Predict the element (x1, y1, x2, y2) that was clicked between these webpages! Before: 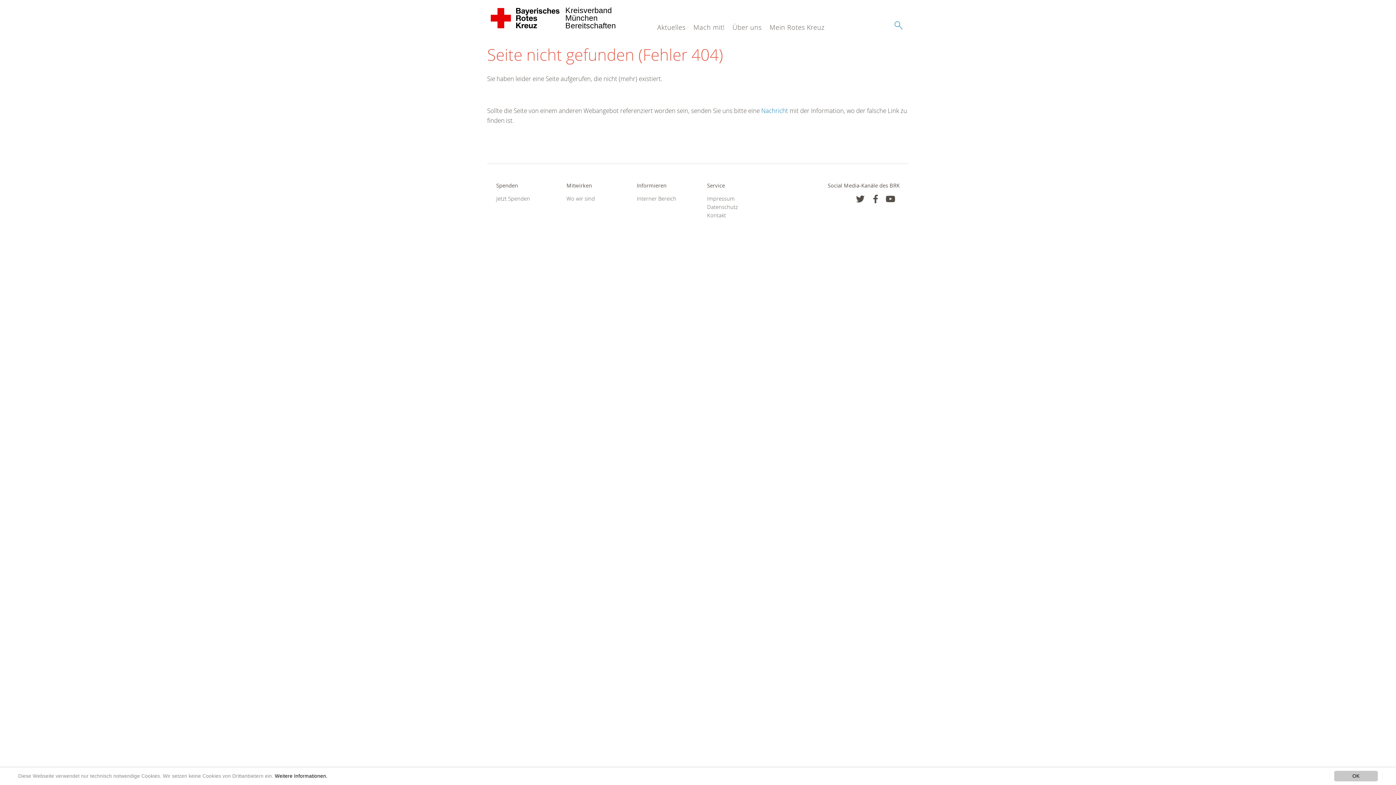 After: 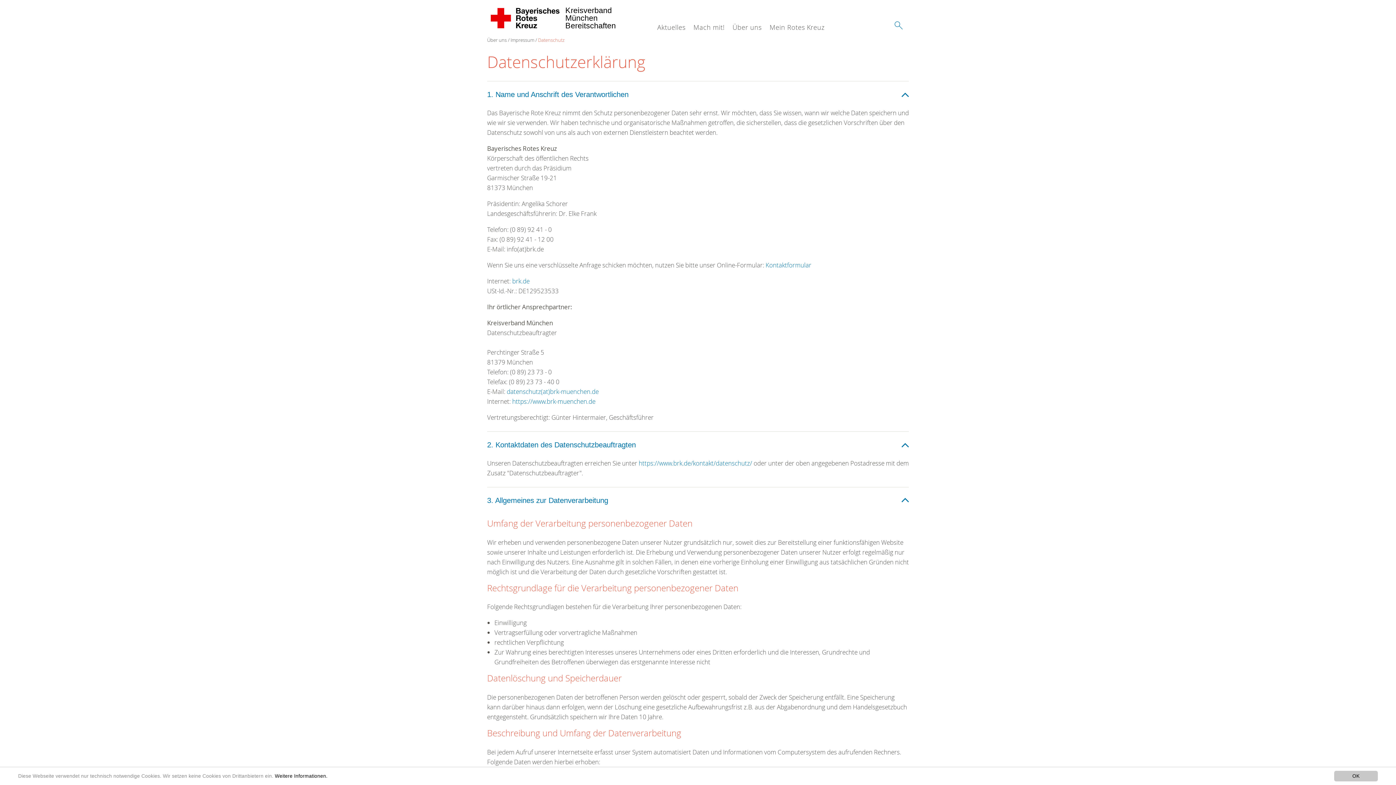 Action: bbox: (707, 202, 759, 211) label: Datenschutz